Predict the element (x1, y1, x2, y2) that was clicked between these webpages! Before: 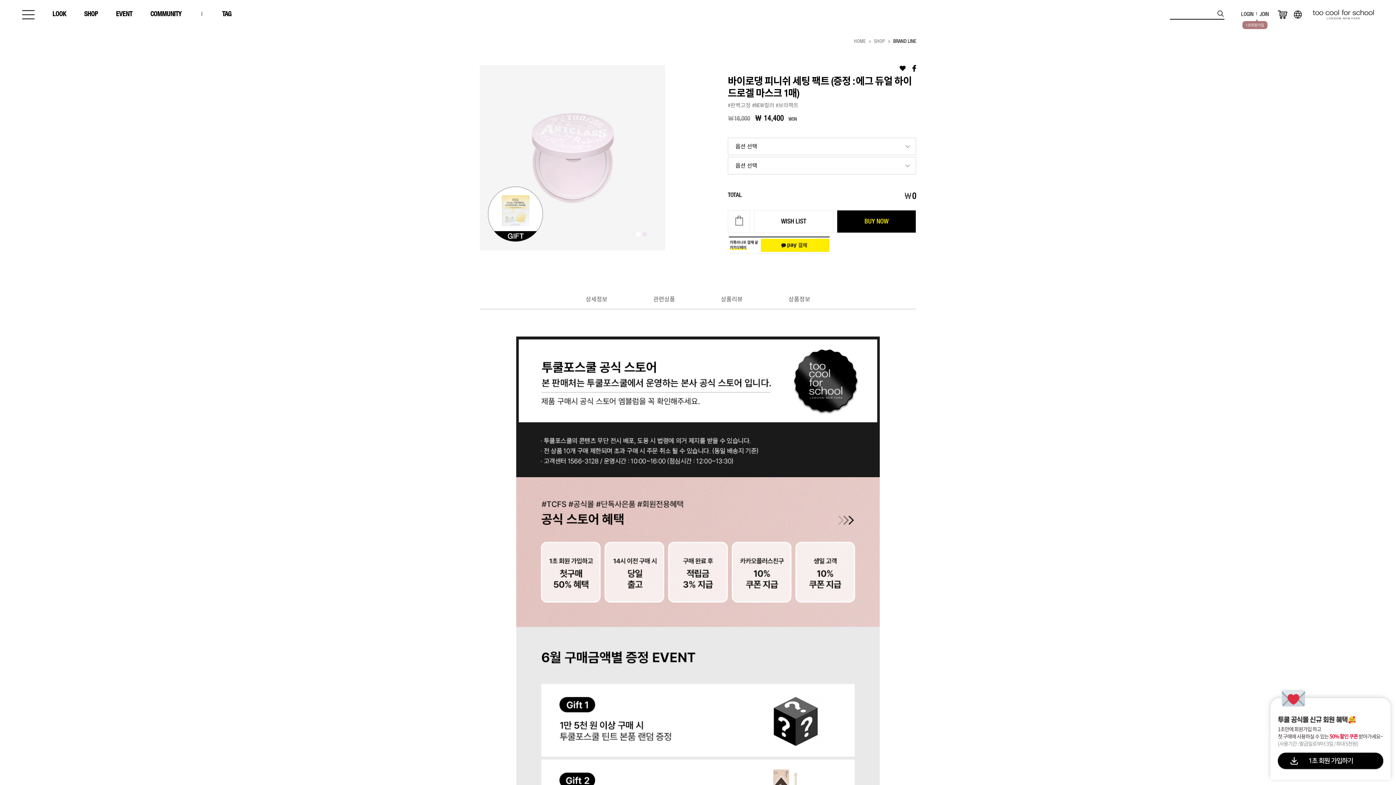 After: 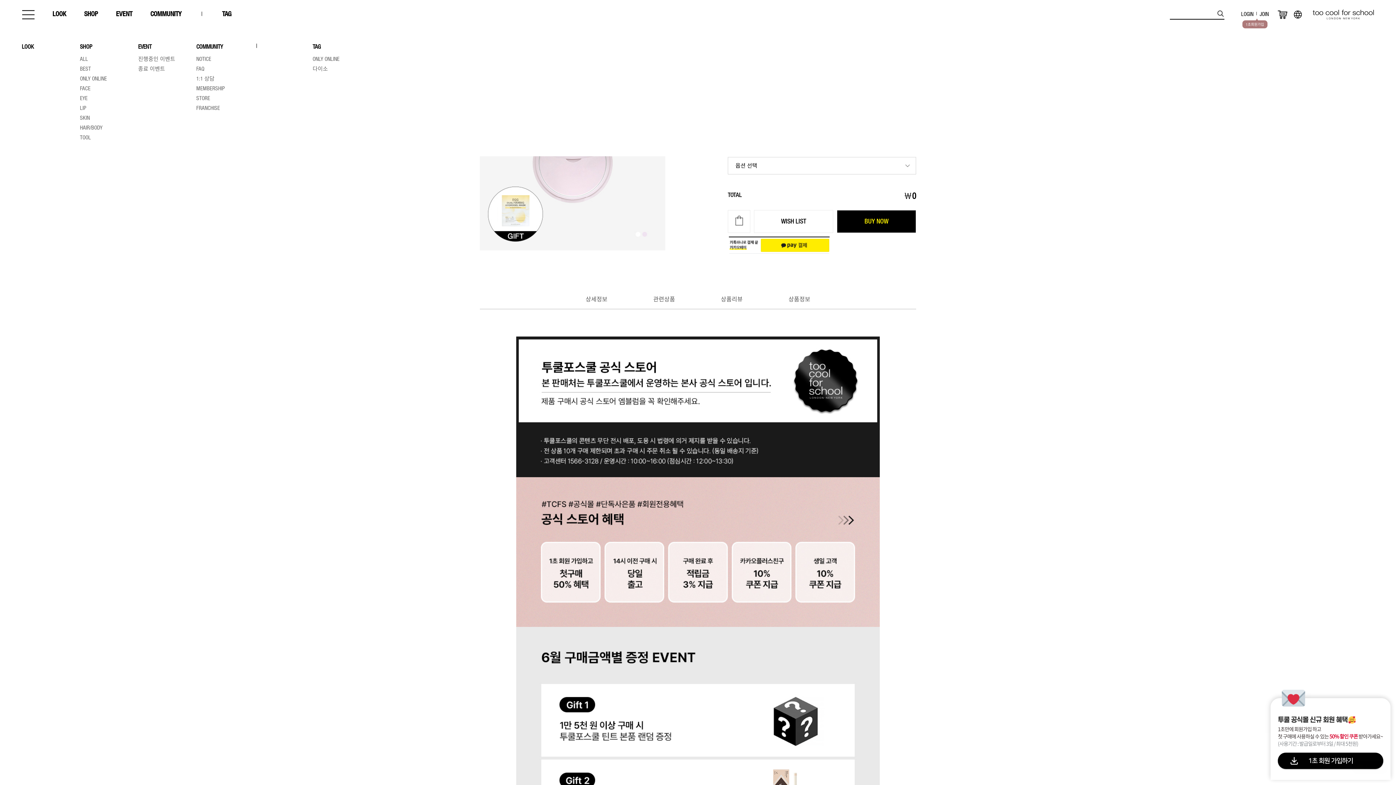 Action: bbox: (21, 10, 34, 19)